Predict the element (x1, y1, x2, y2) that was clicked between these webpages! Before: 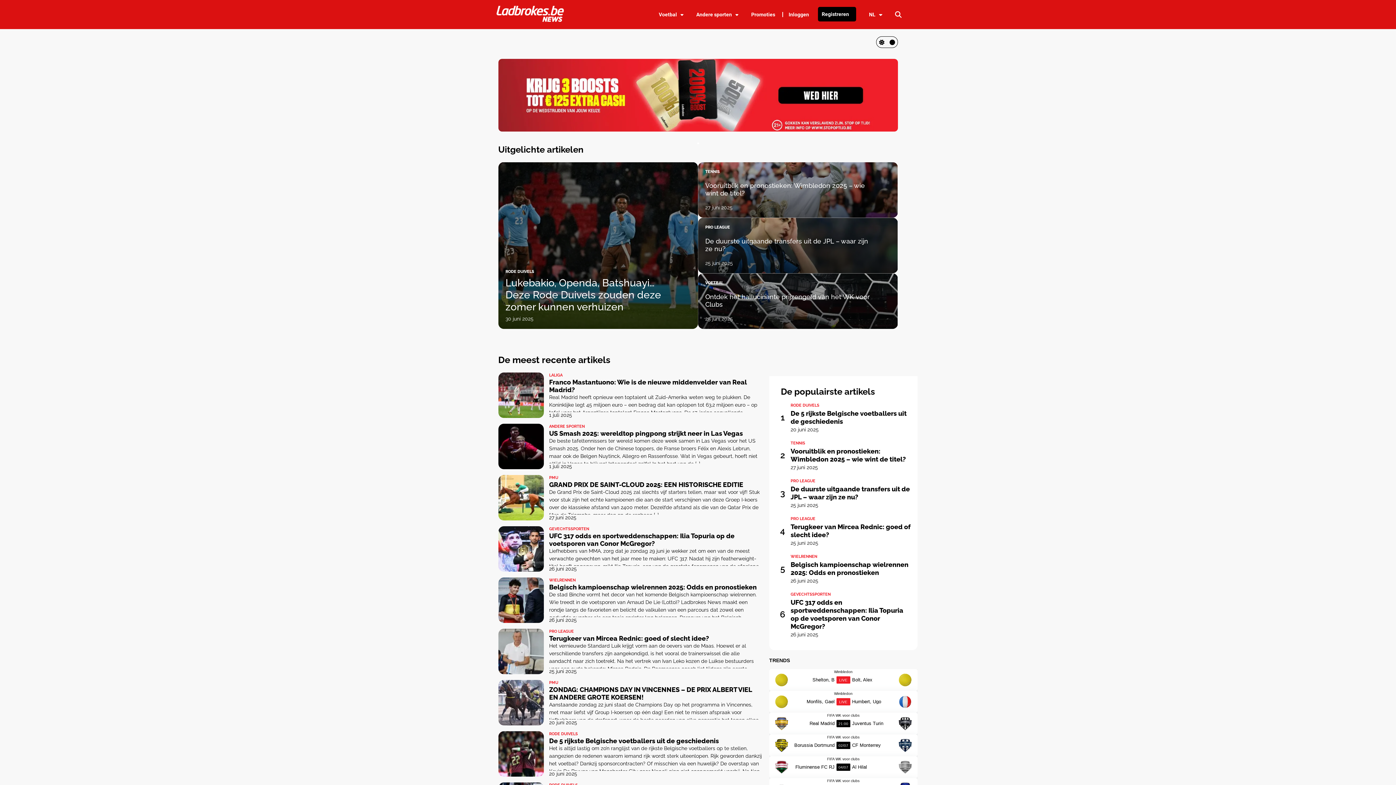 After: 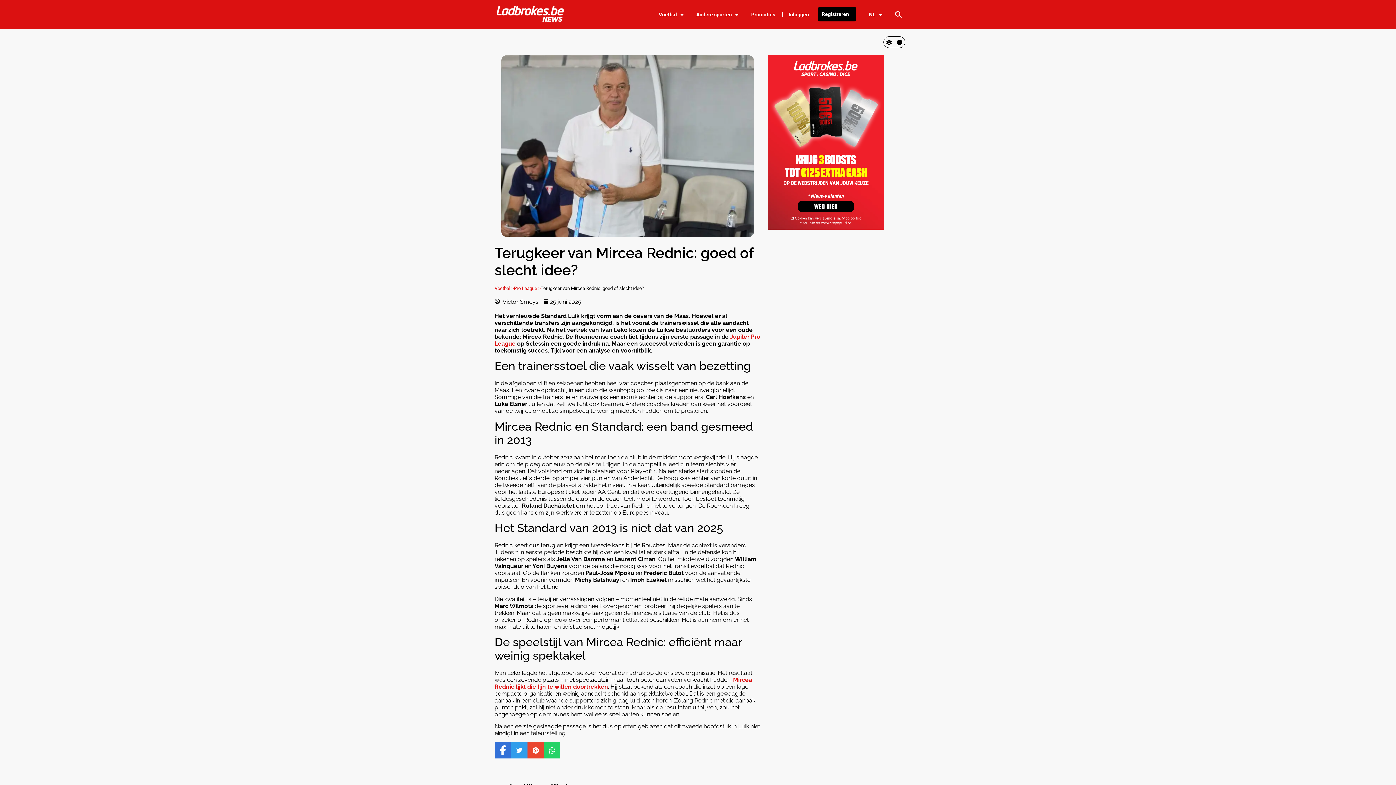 Action: bbox: (775, 515, 911, 547) label: 4
PRO LEAGUE
Terugkeer van Mircea Rednic: goed of slecht idee?
25 juni 2025